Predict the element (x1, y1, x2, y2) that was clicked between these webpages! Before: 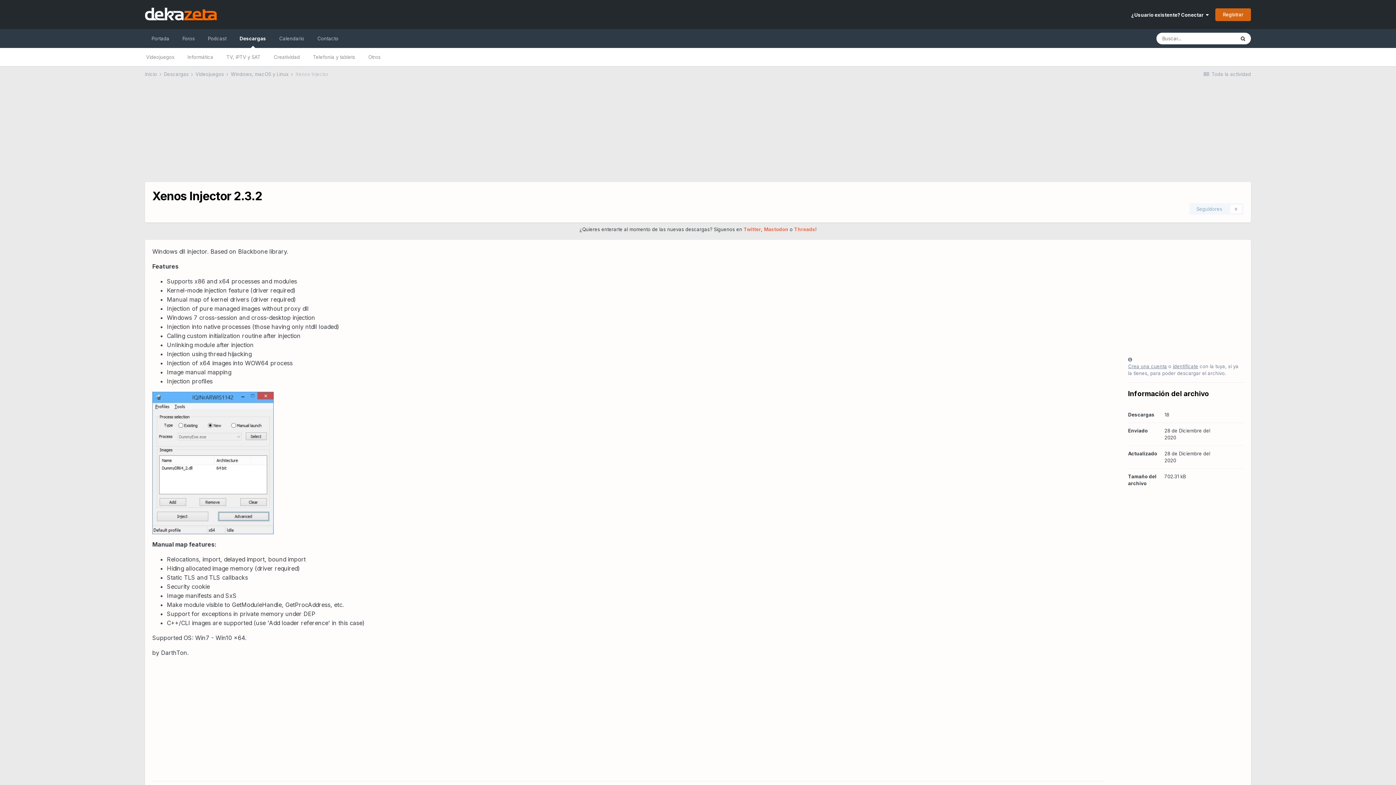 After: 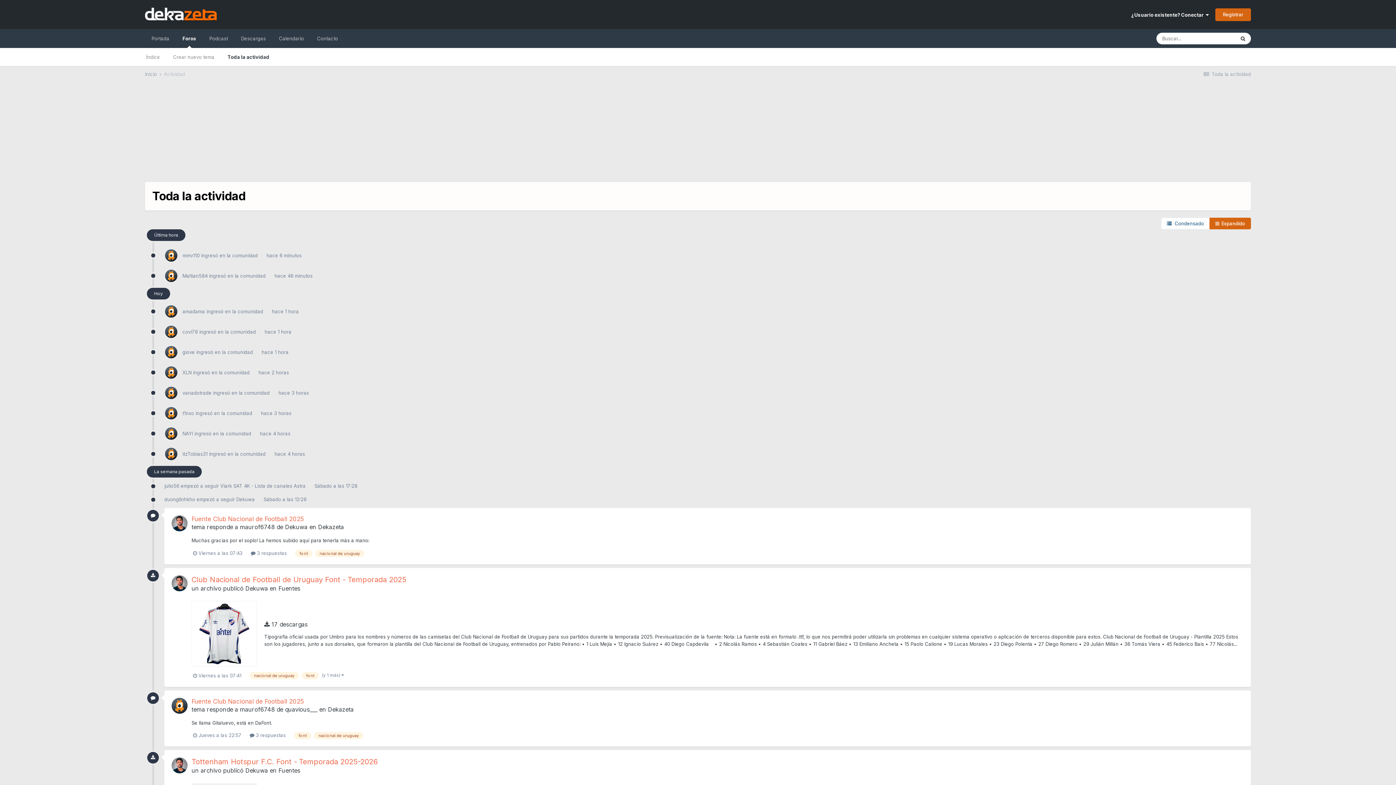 Action: bbox: (1202, 71, 1251, 77) label:  Toda la actividad